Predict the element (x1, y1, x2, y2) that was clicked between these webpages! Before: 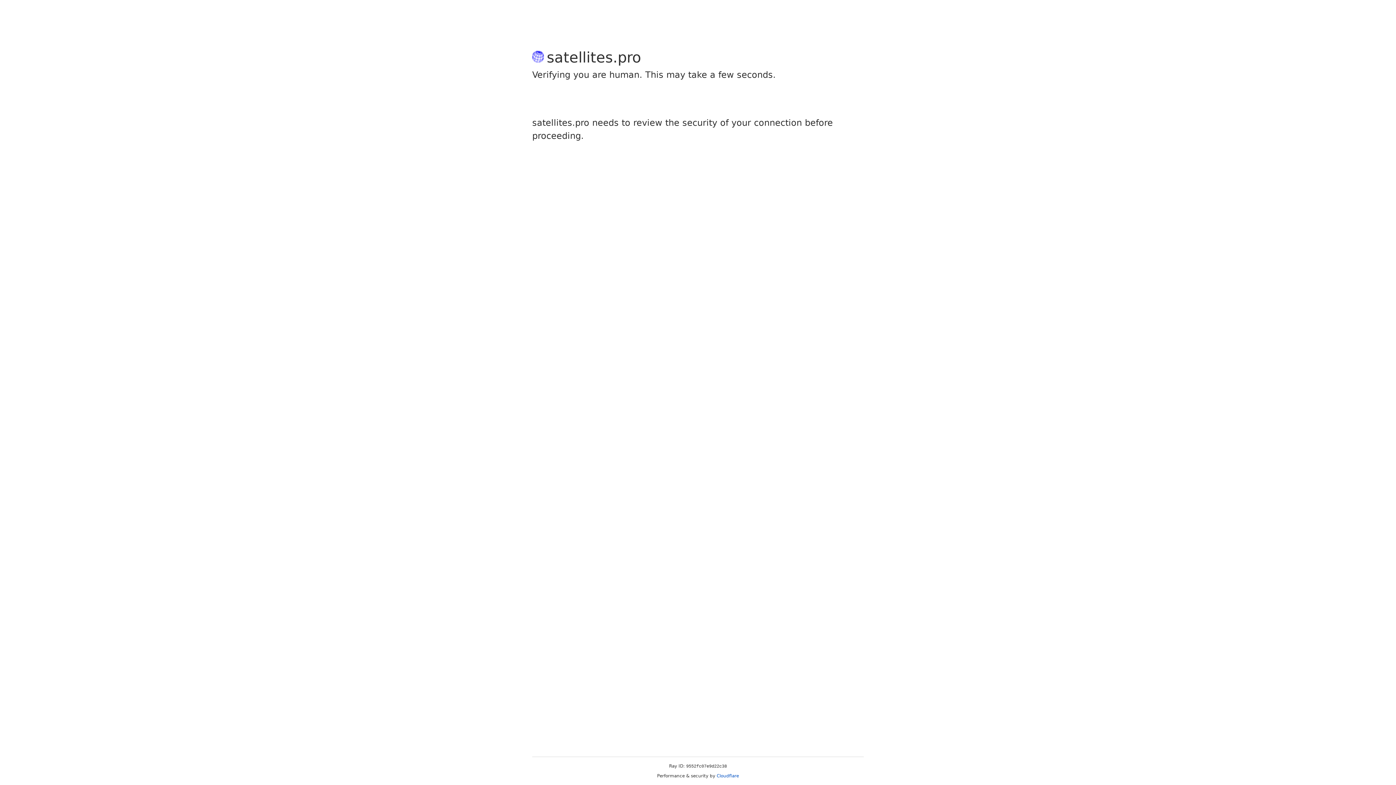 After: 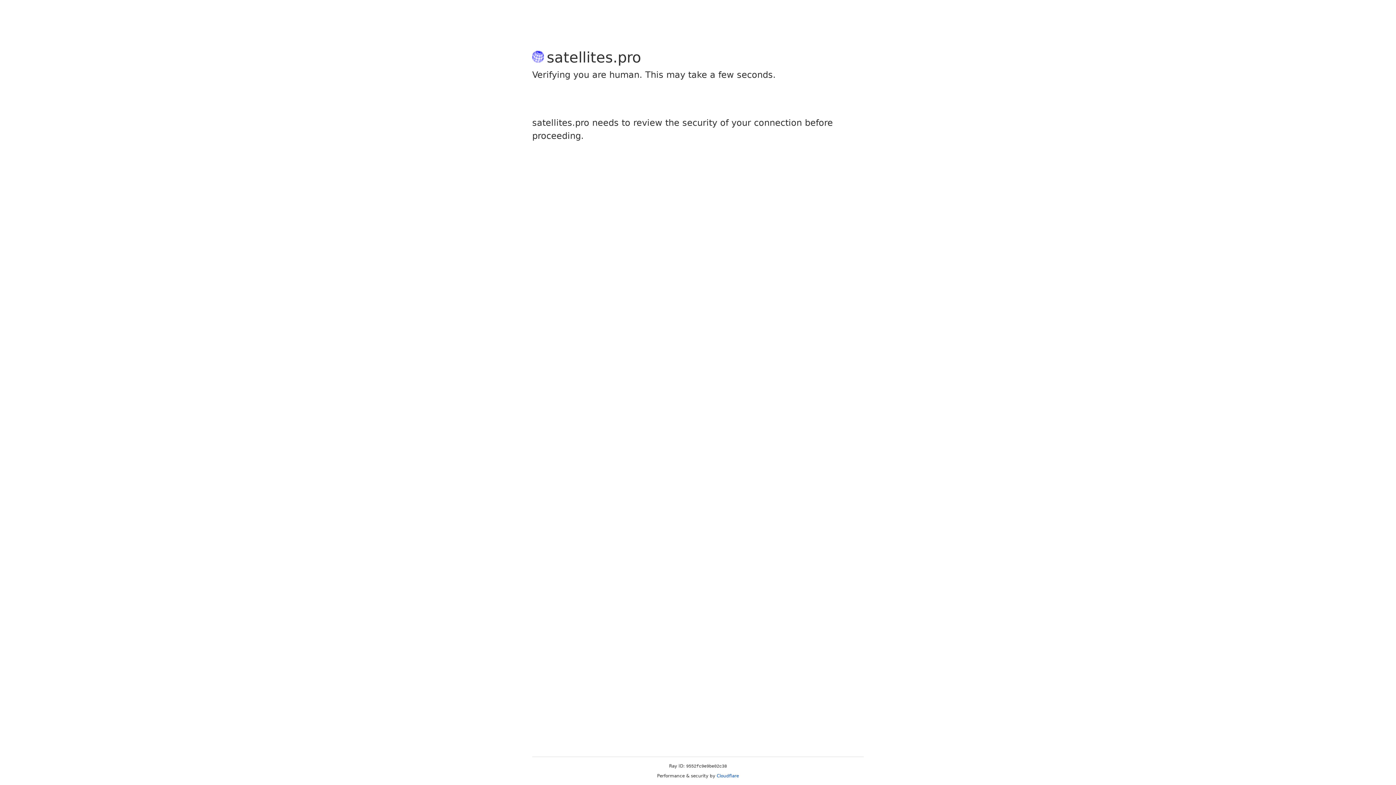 Action: bbox: (716, 773, 739, 778) label: Cloudflare